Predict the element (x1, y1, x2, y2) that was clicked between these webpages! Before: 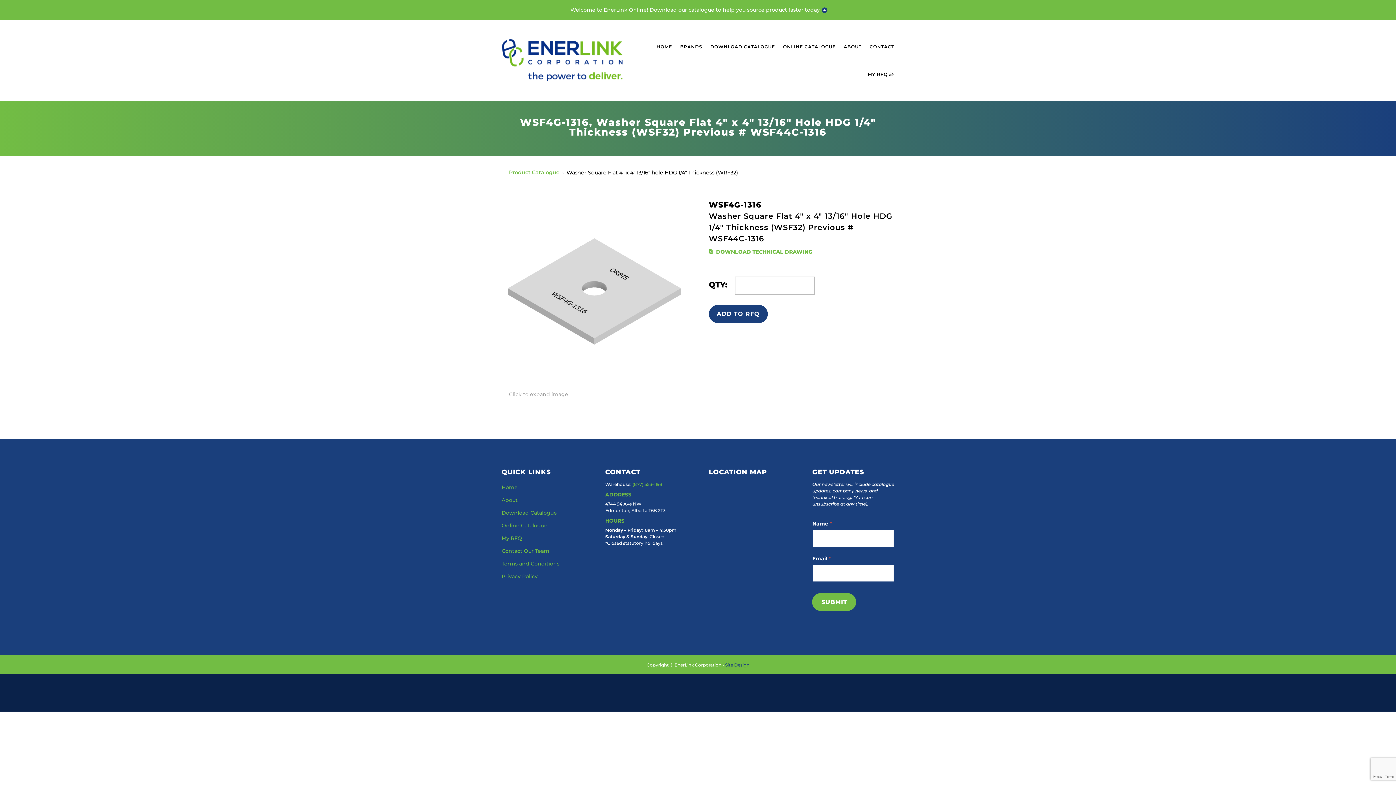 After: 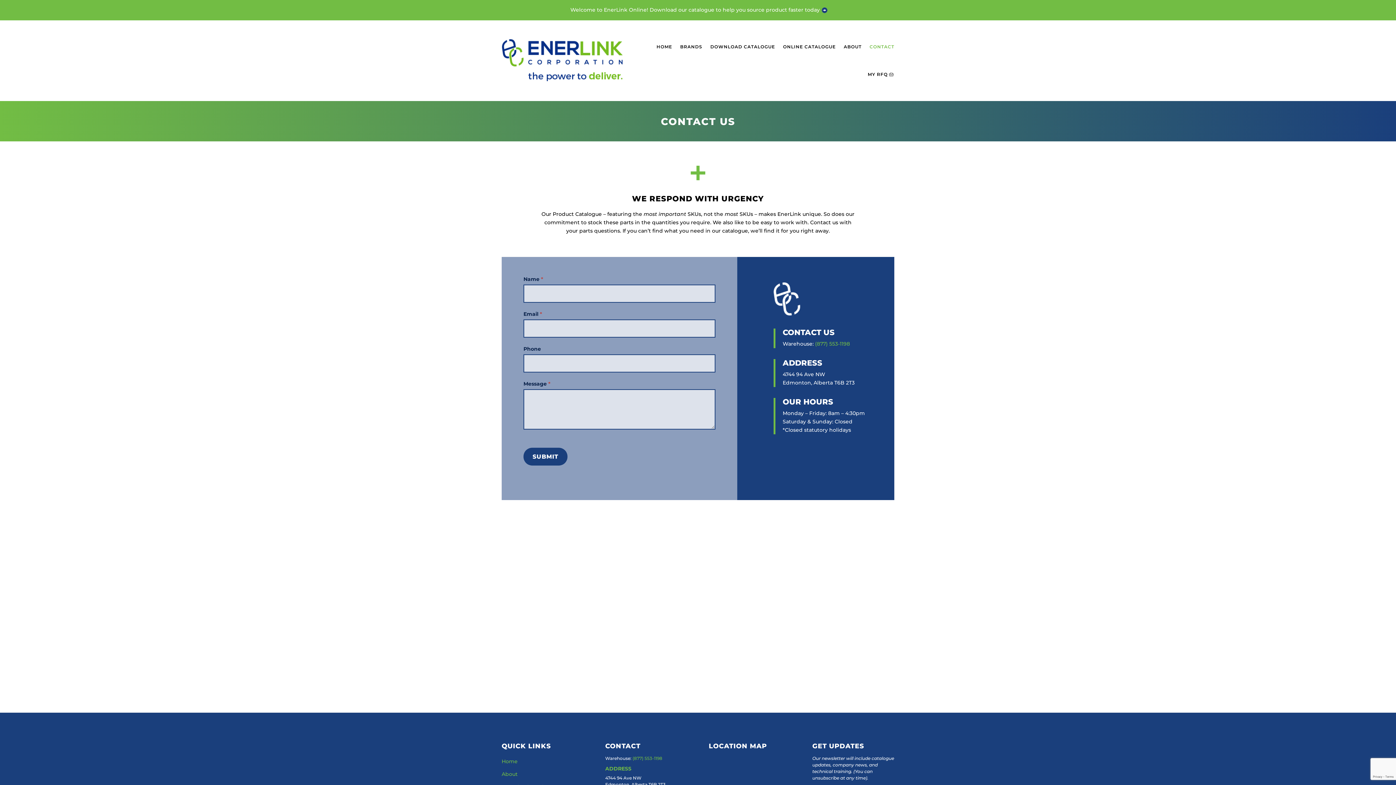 Action: bbox: (501, 547, 549, 554) label: Contact Our Team